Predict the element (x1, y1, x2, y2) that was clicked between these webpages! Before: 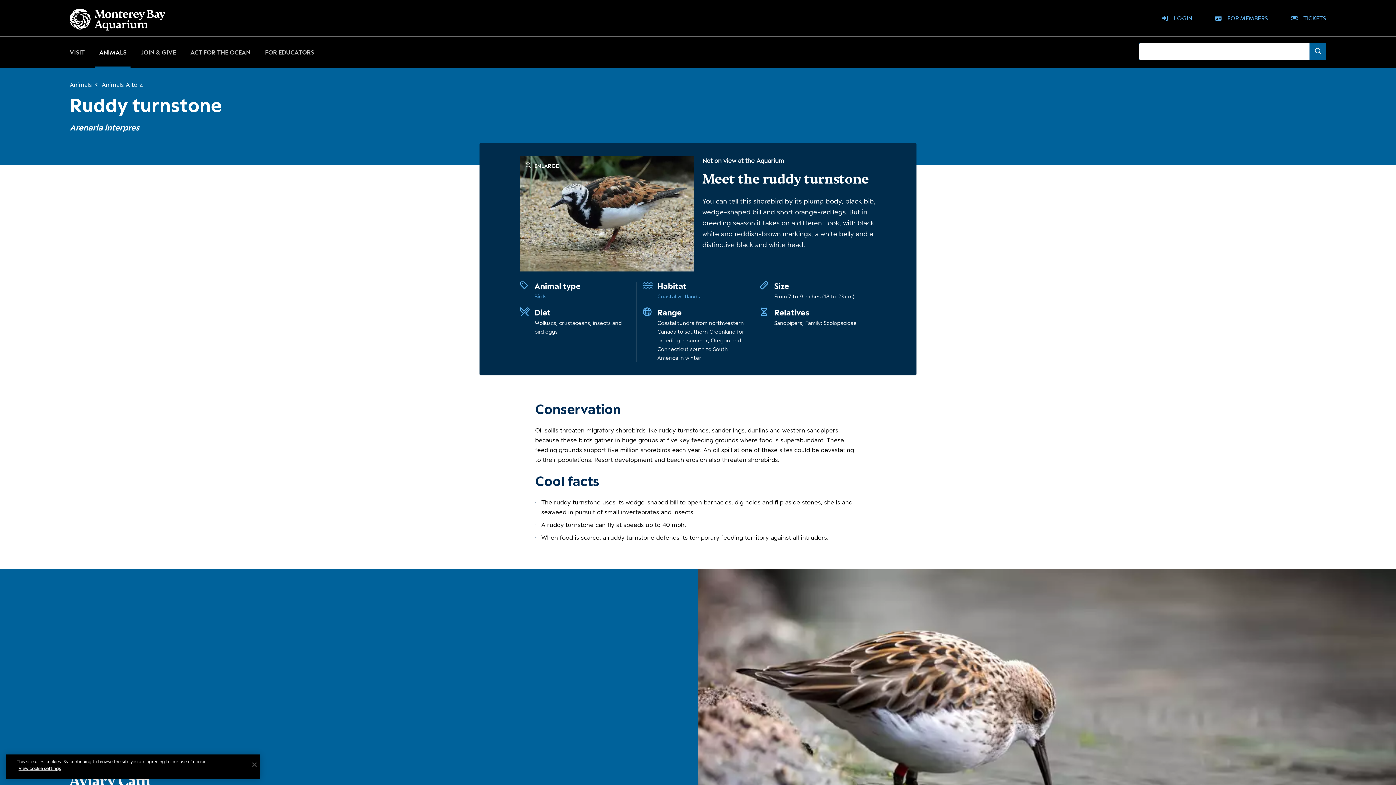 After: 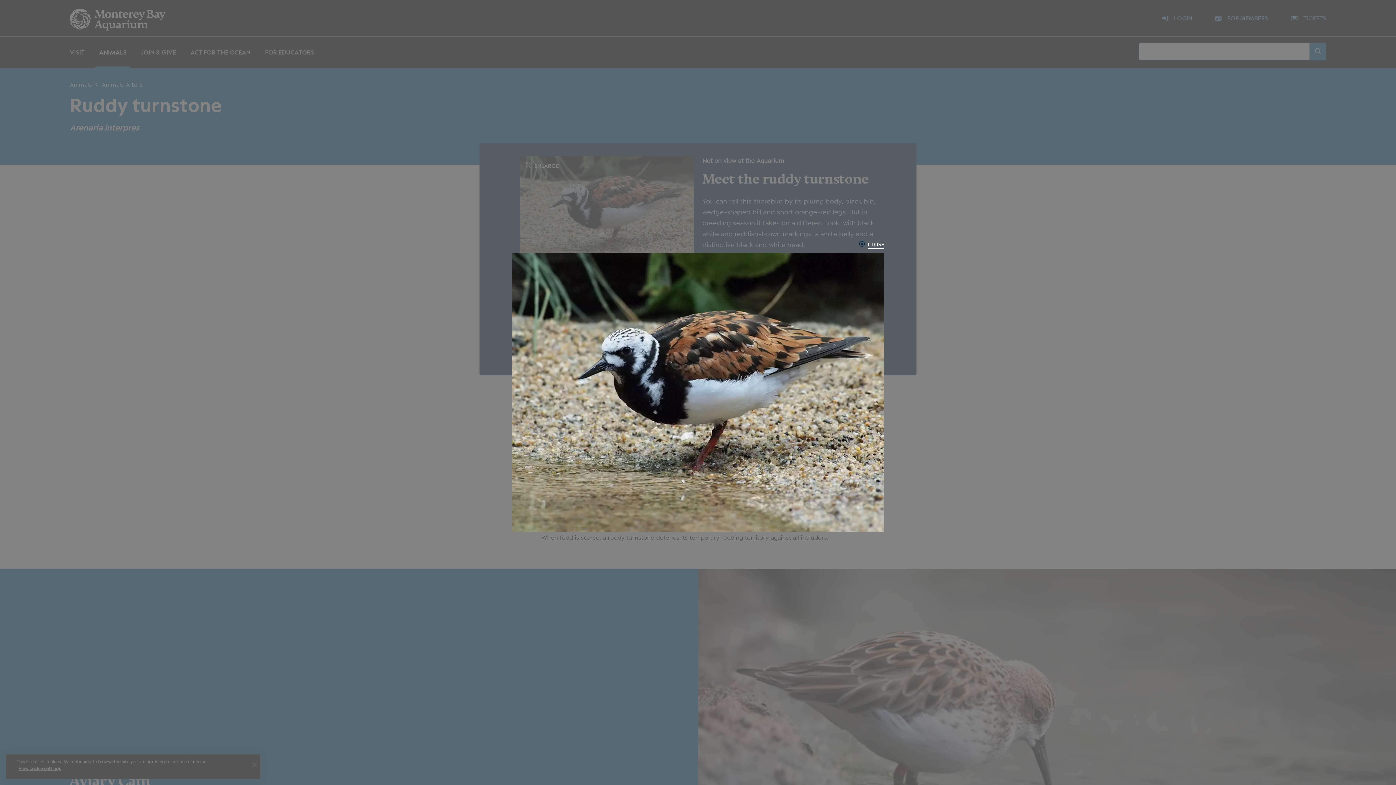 Action: label: ENLARGE
IMAGE bbox: (520, 155, 693, 271)